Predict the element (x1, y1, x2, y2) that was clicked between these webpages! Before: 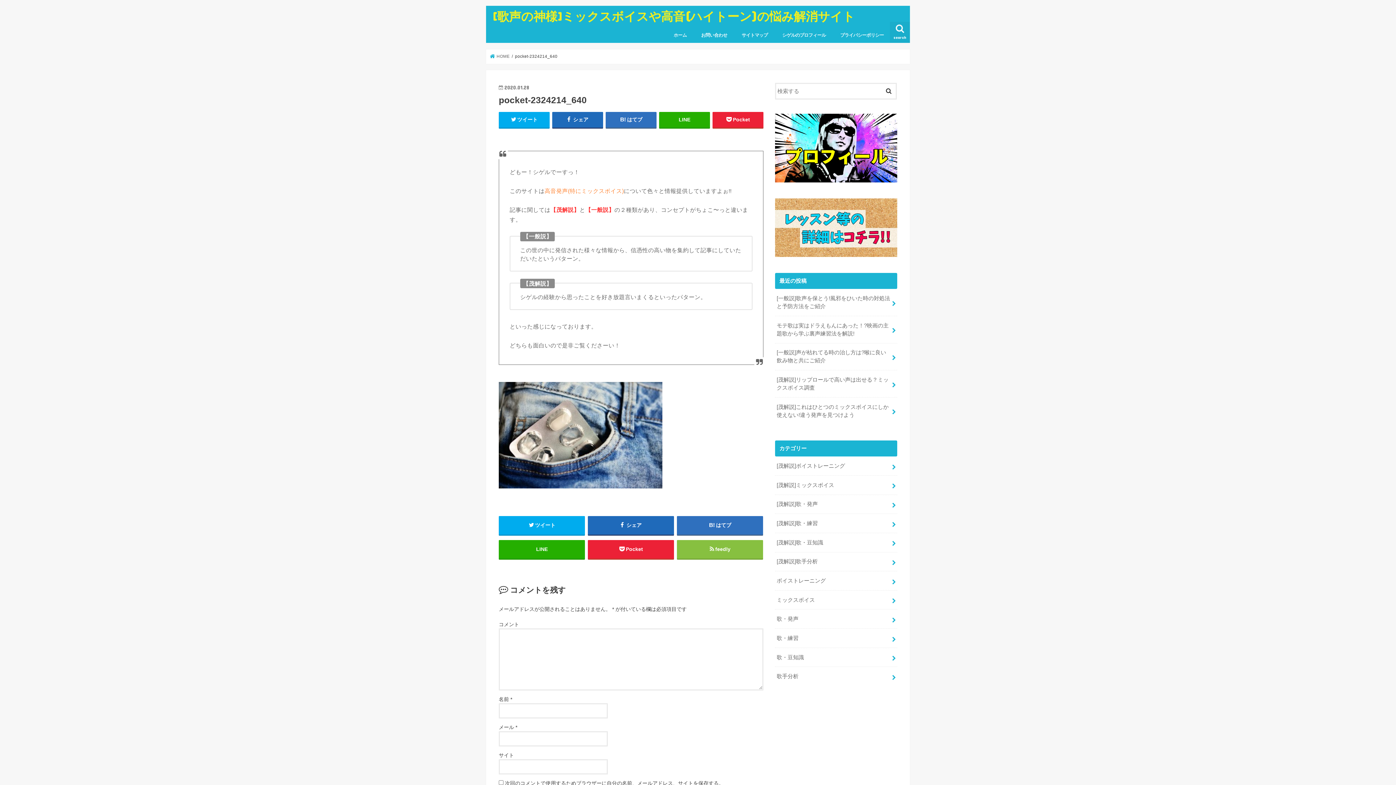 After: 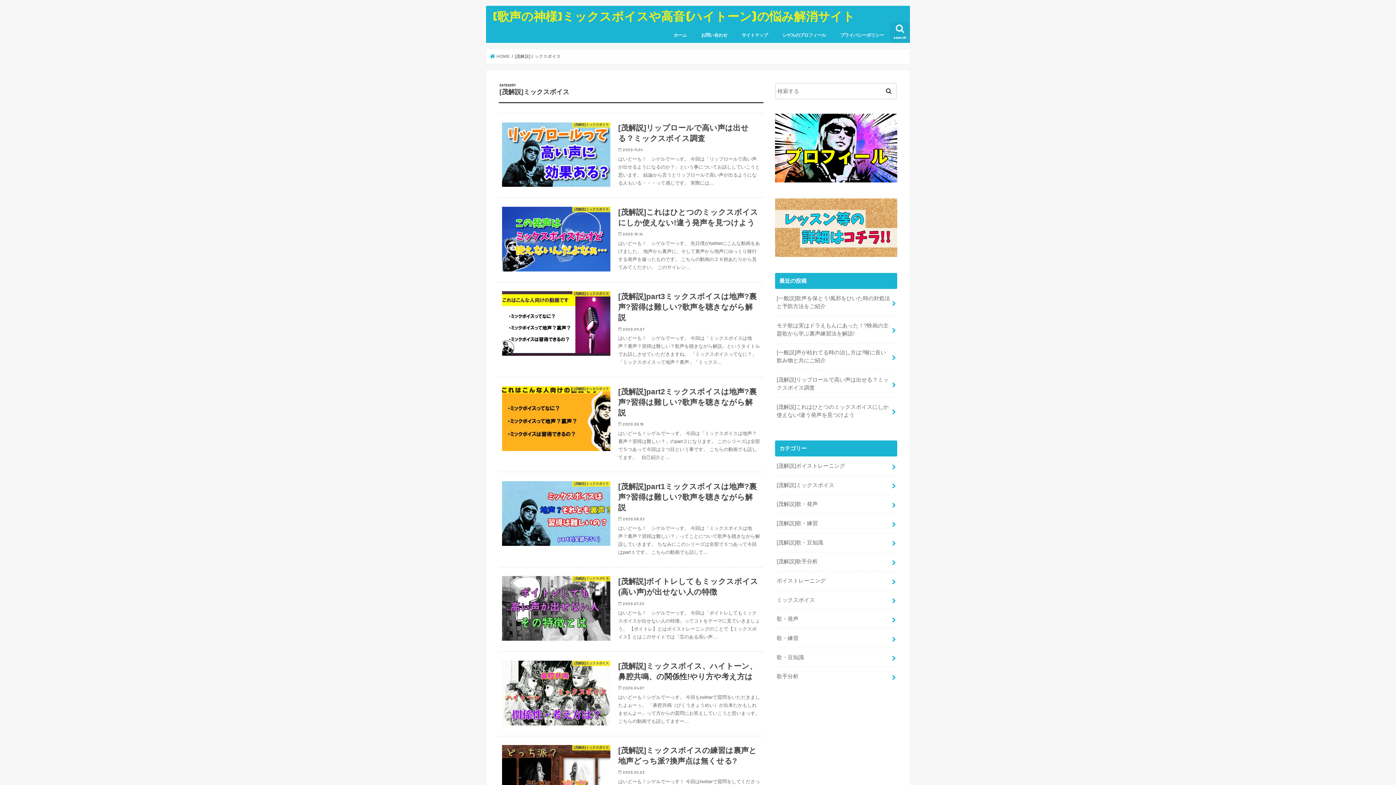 Action: bbox: (775, 475, 897, 494) label: [茂解説]ミックスボイス